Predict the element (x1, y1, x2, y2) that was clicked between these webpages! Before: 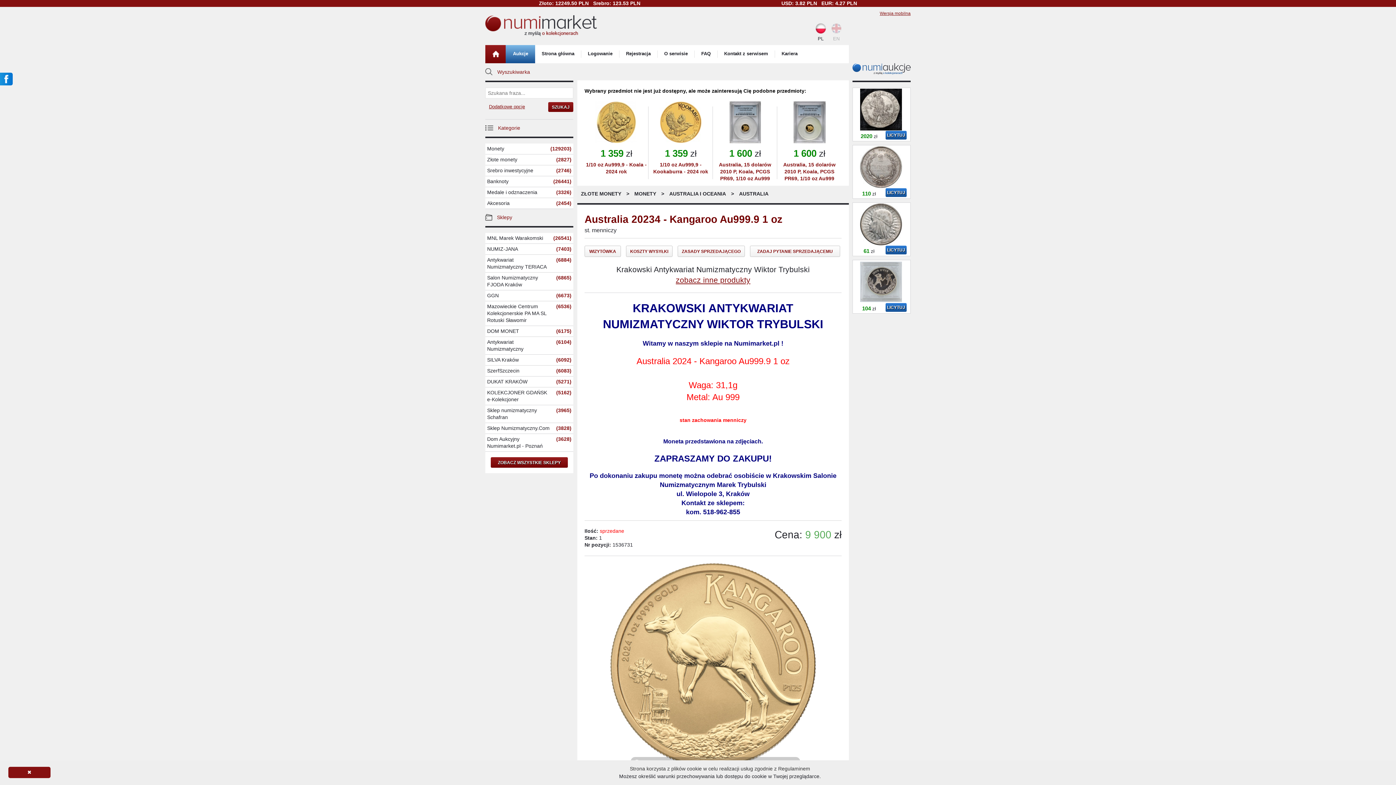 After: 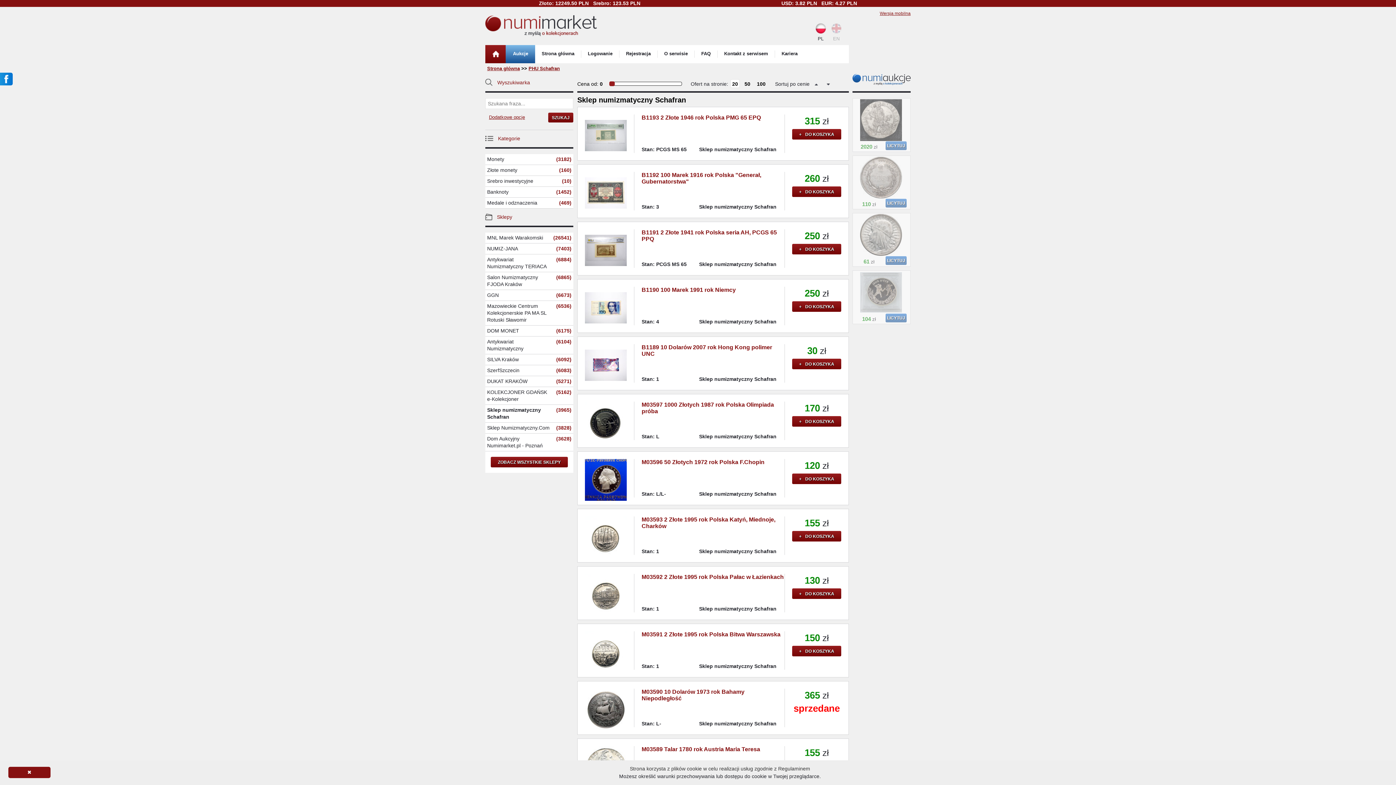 Action: bbox: (485, 405, 573, 423) label: Sklep numizmatyczny Schafran
(3965)